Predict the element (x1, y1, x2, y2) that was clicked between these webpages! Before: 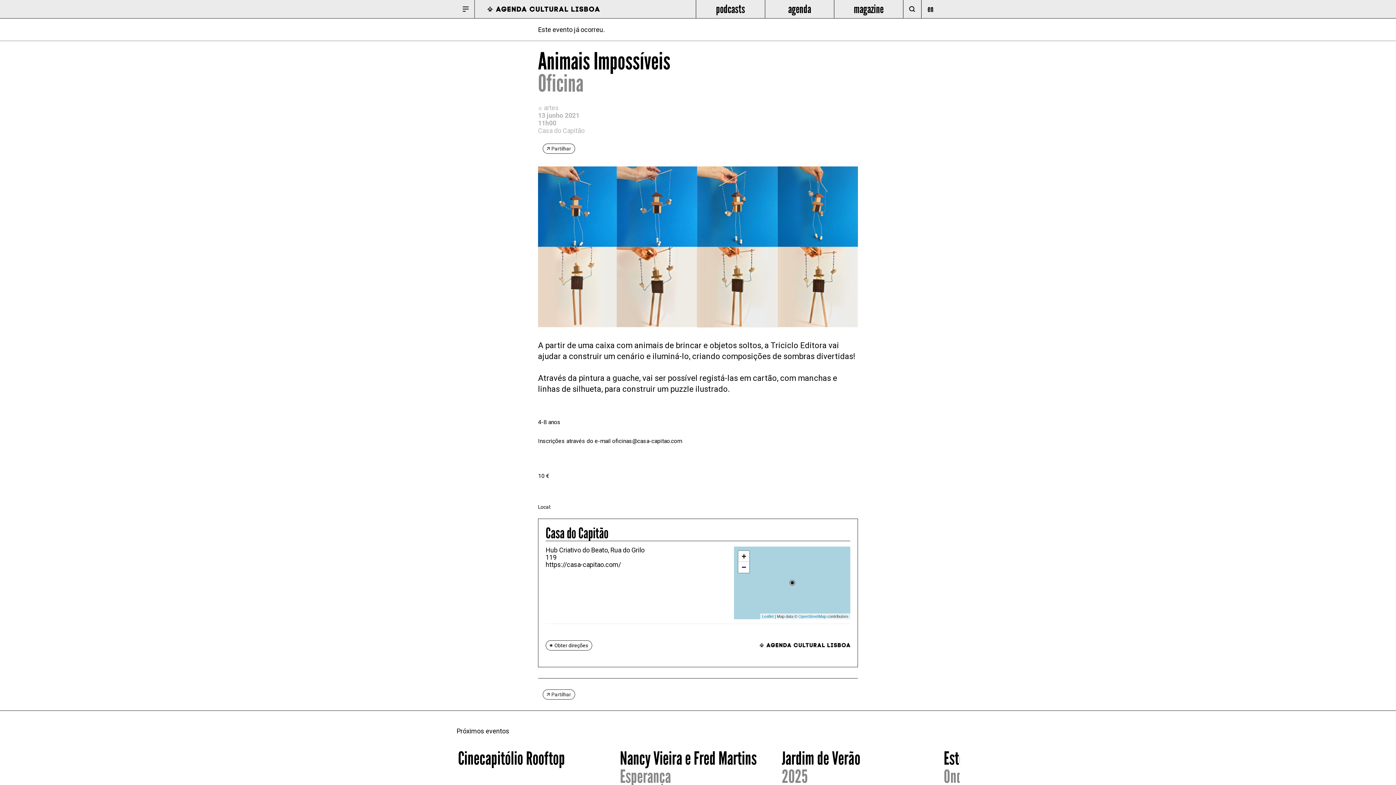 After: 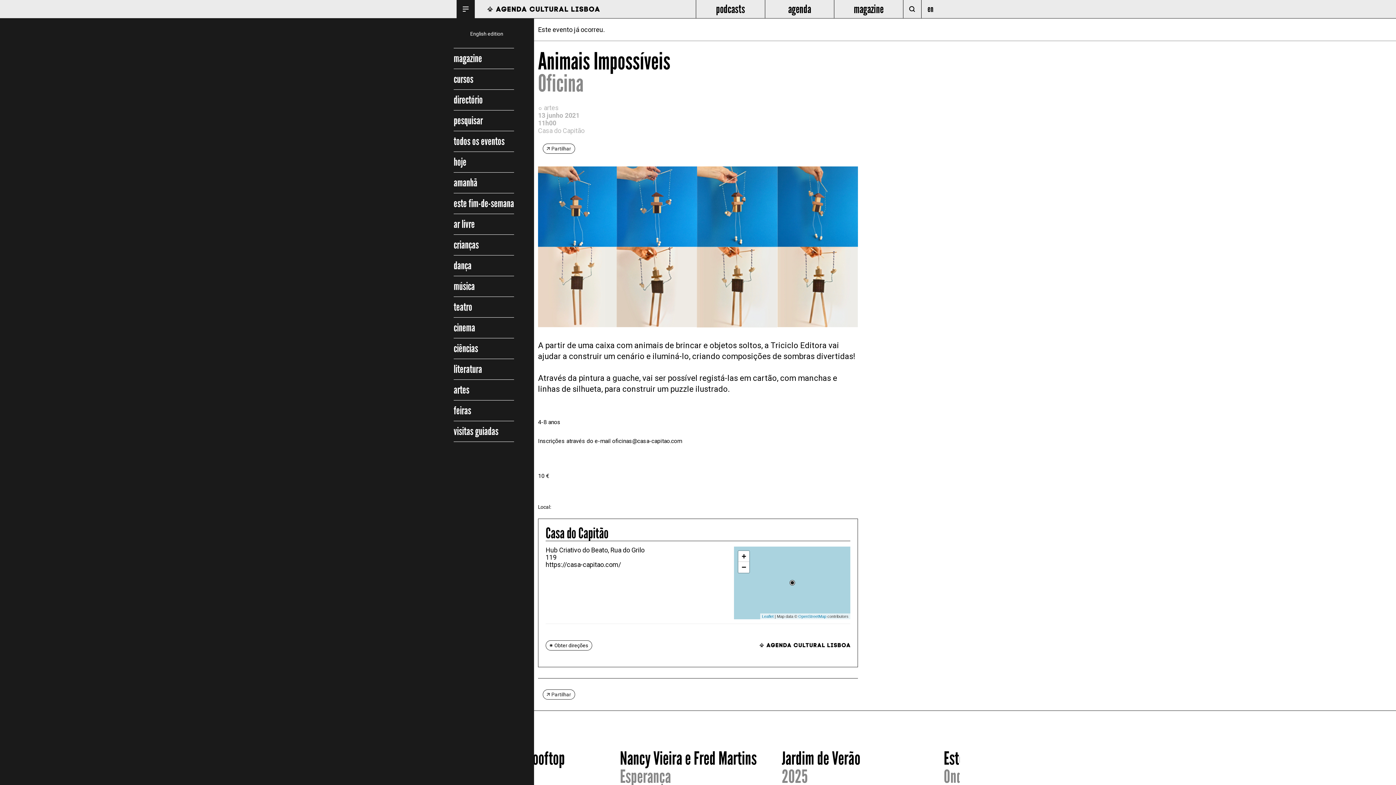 Action: bbox: (456, 0, 474, 18)